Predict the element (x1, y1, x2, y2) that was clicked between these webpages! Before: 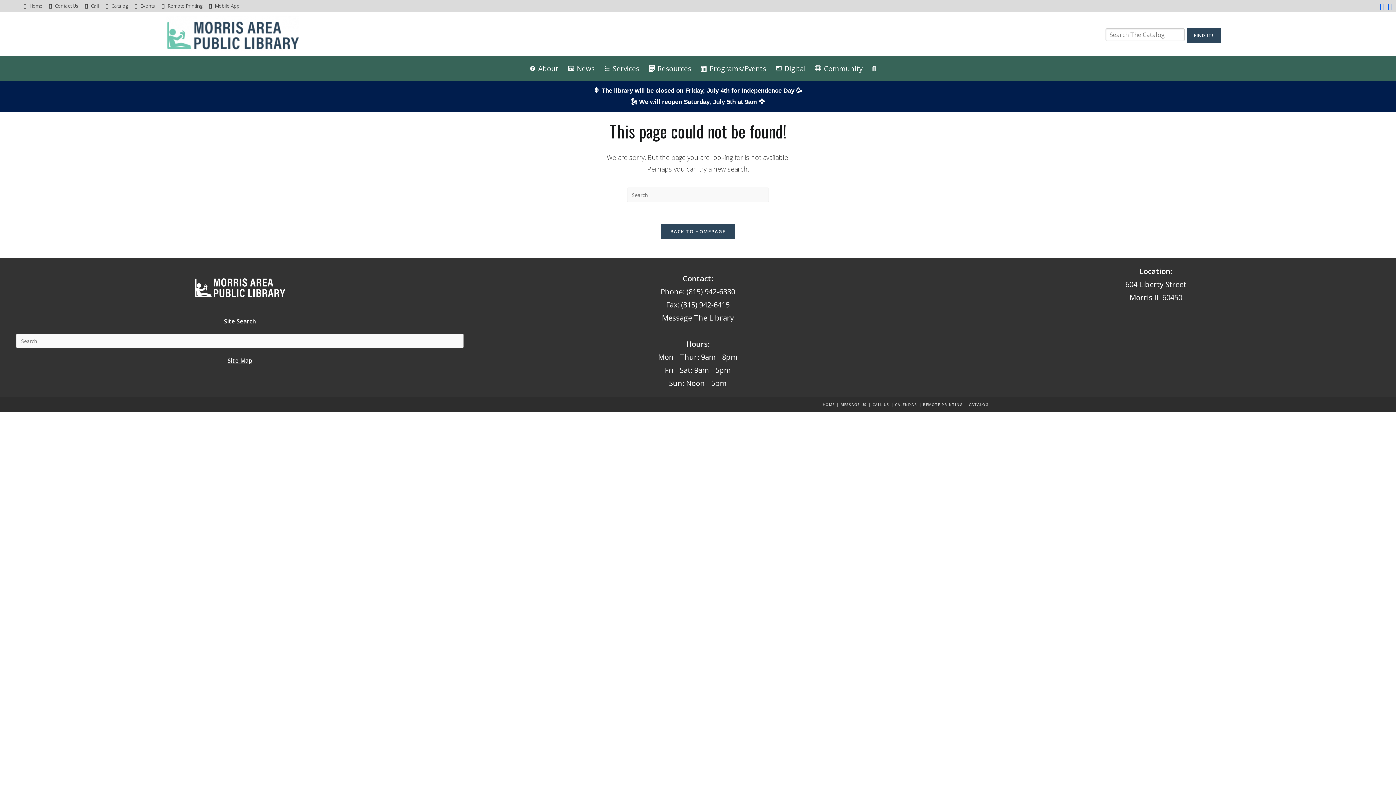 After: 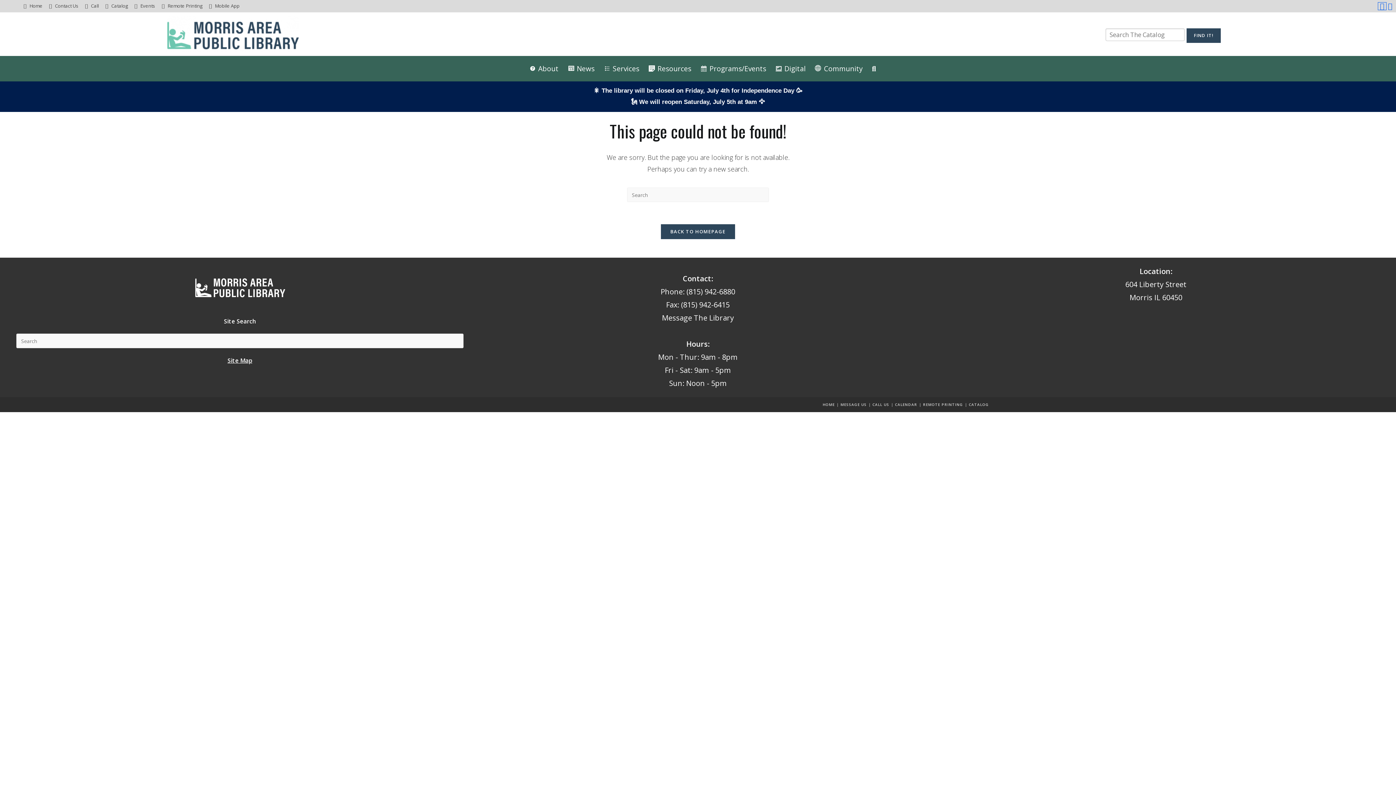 Action: label: Facebook (opens in a new tab) bbox: (1378, 2, 1386, 9)